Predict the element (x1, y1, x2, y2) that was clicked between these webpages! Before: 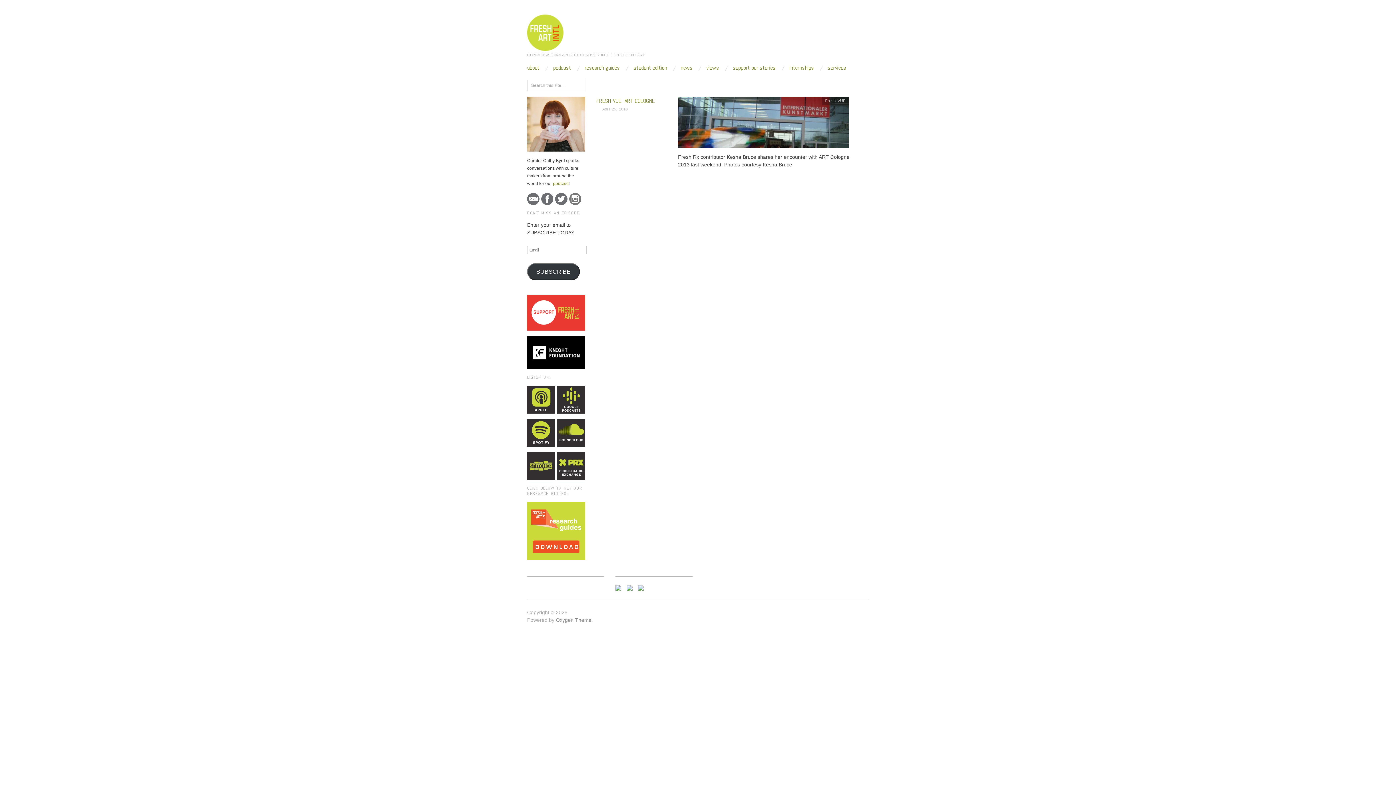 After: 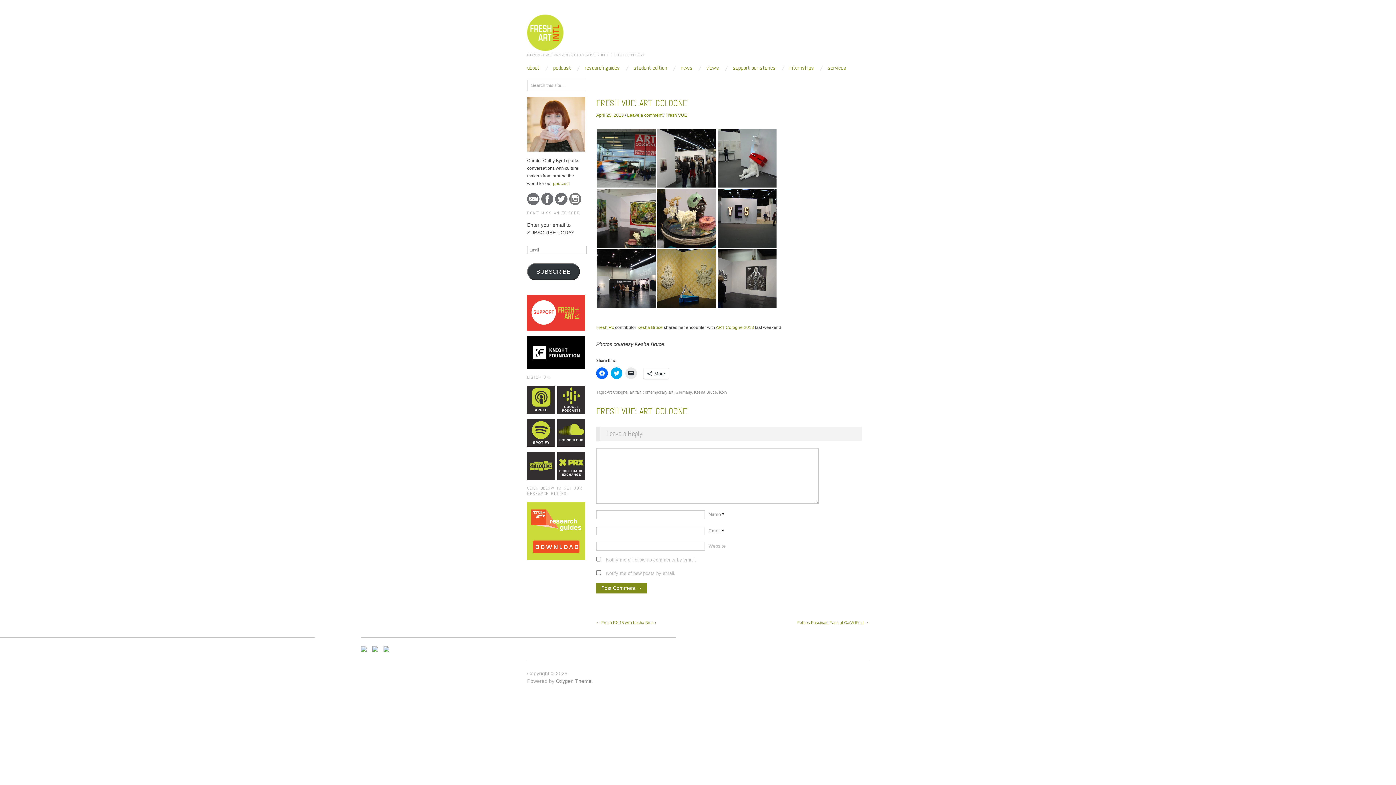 Action: label: FRESH VUE: ART COLOGNE bbox: (596, 96, 654, 104)